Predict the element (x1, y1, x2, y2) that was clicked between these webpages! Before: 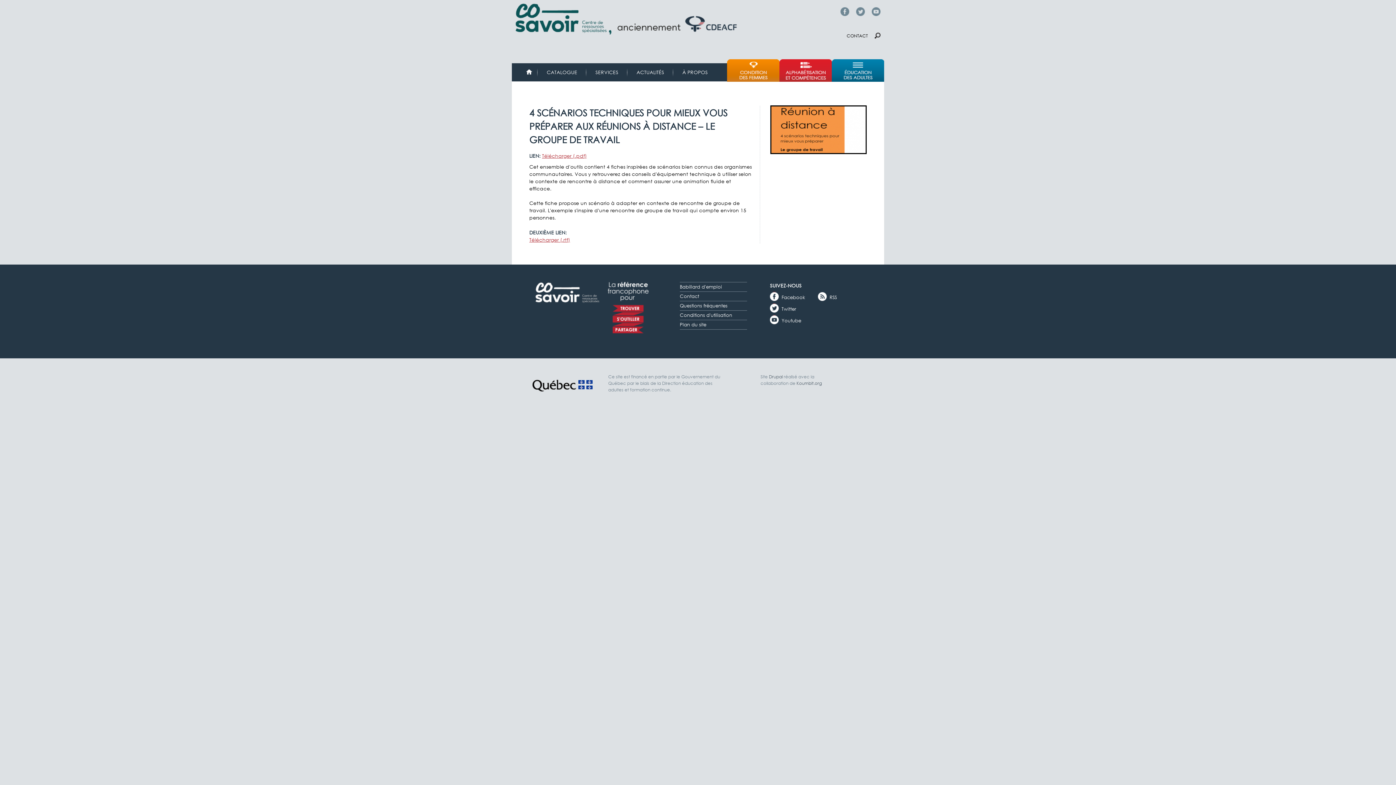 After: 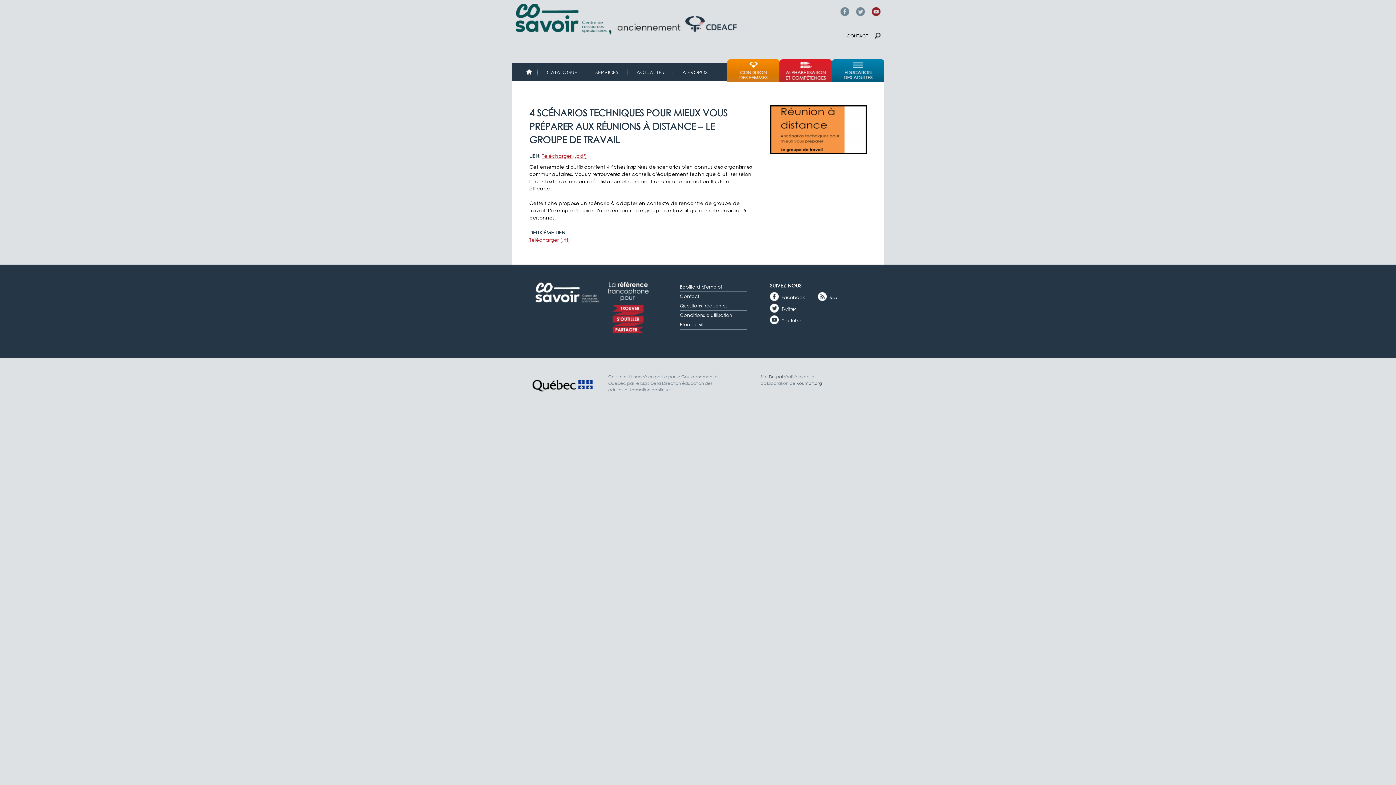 Action: bbox: (872, 7, 880, 16) label: YouTube